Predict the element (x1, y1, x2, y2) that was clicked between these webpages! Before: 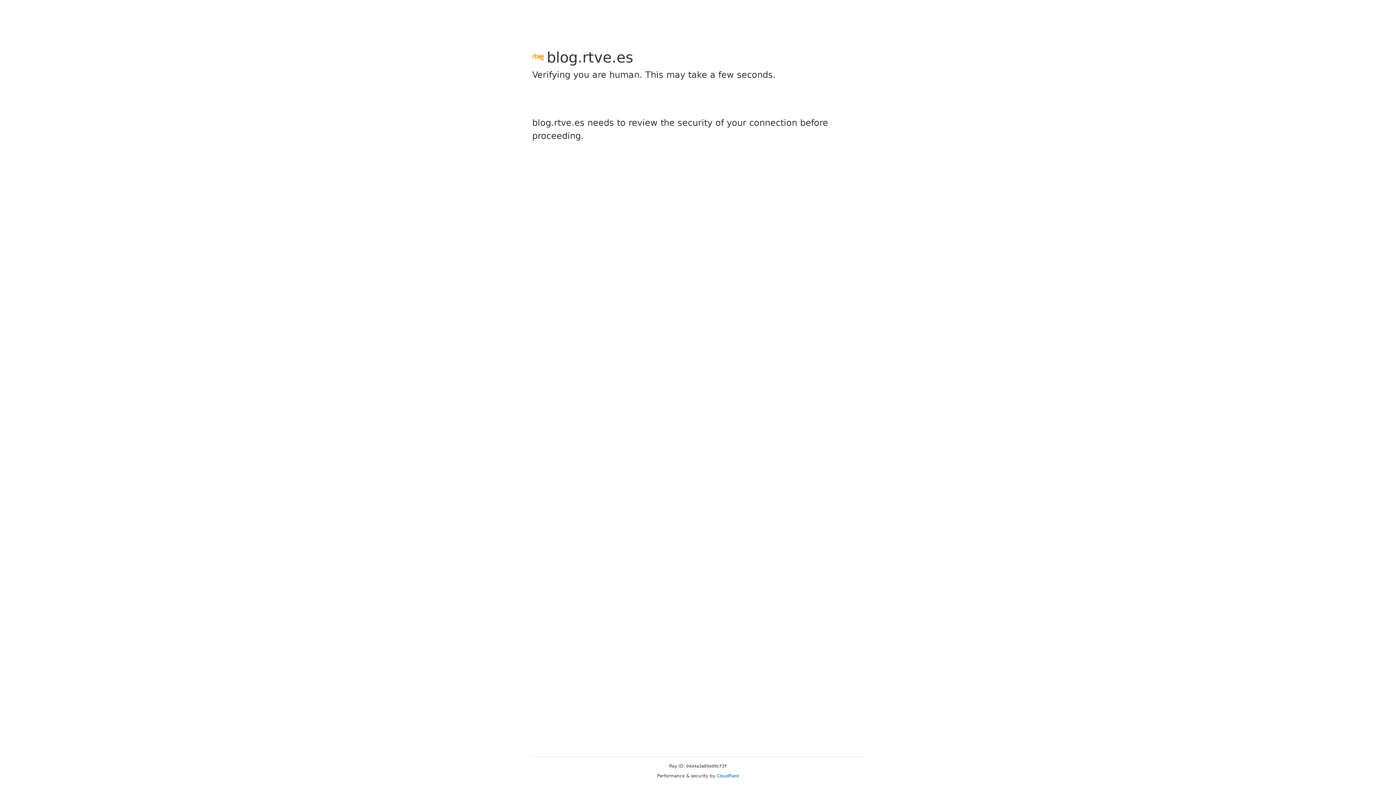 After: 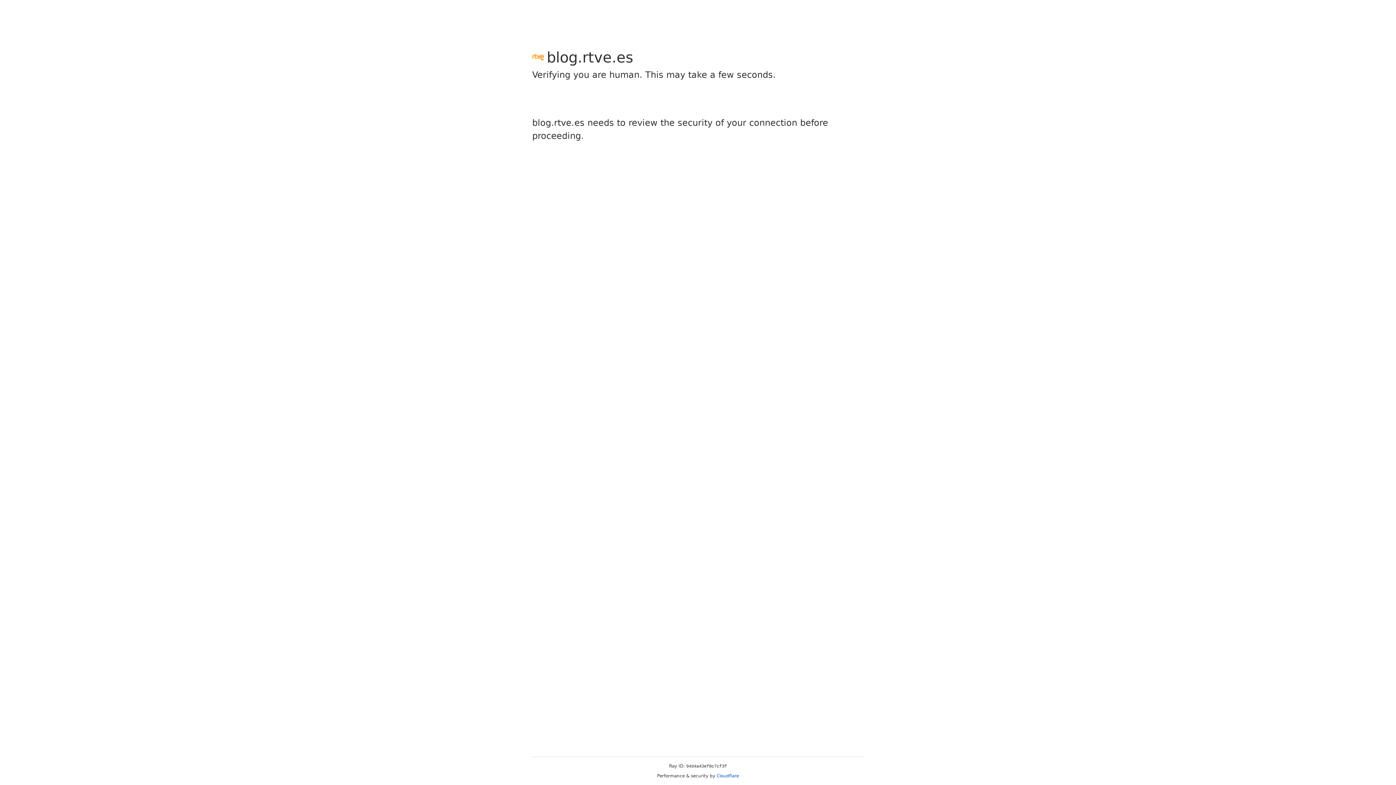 Action: label: Cloudflare bbox: (716, 773, 739, 778)